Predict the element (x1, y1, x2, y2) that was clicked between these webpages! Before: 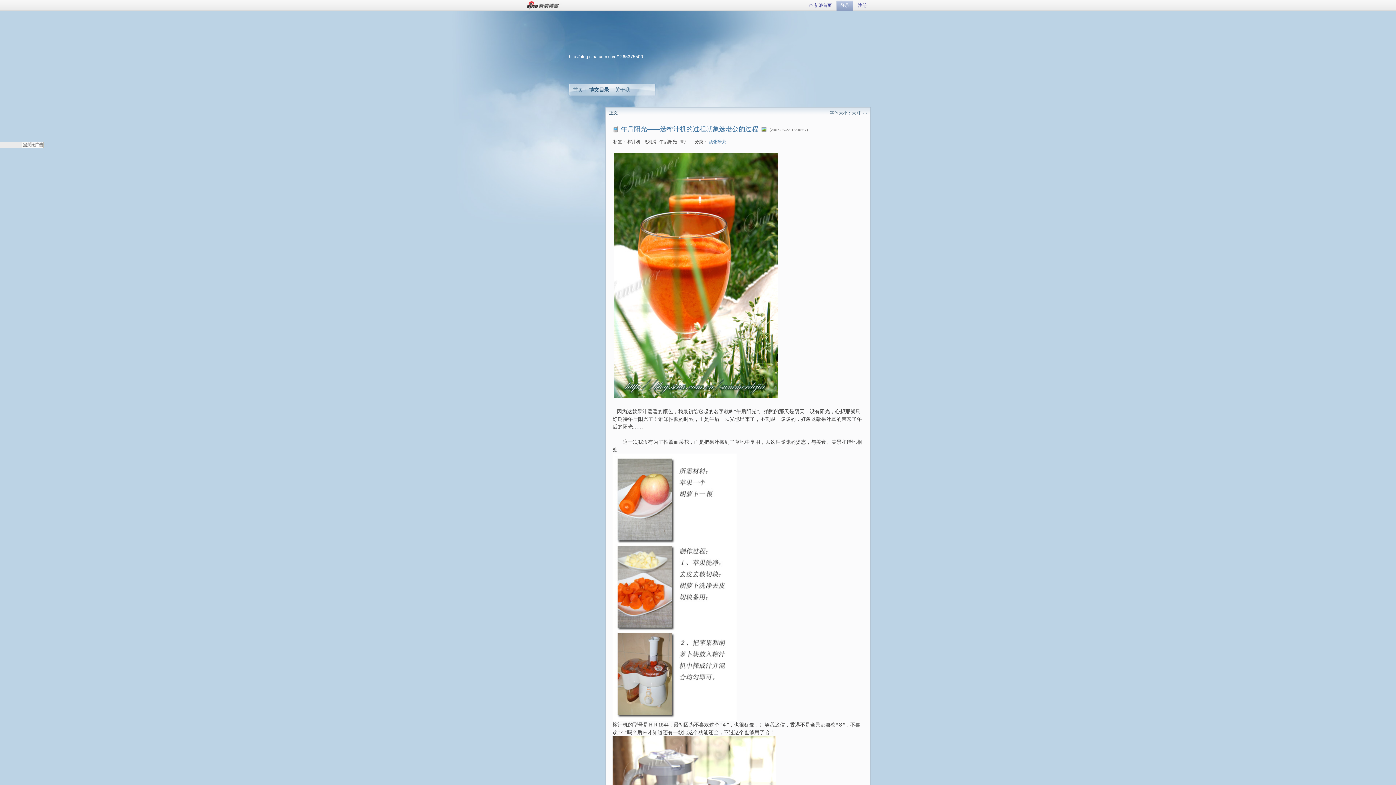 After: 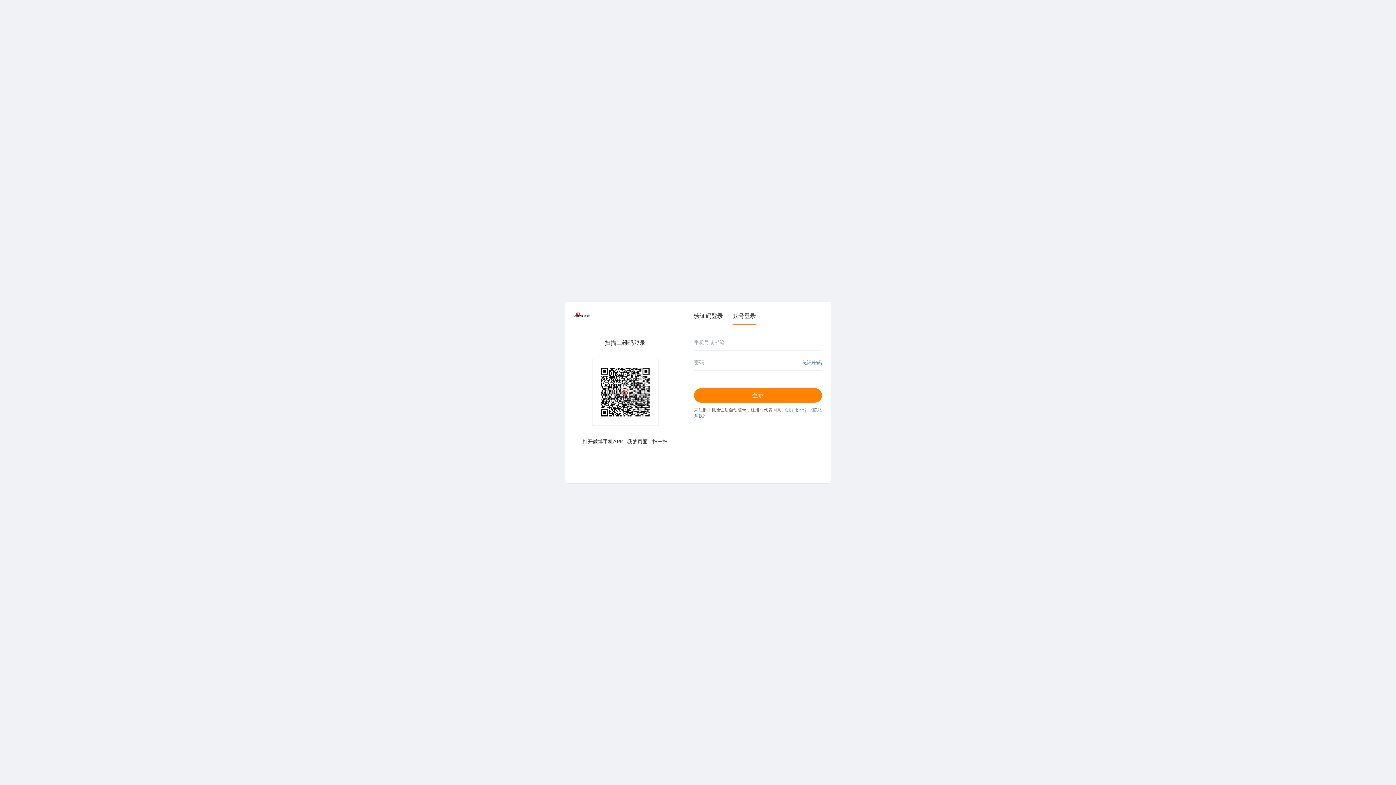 Action: bbox: (805, 0, 836, 10) label: 新浪首页